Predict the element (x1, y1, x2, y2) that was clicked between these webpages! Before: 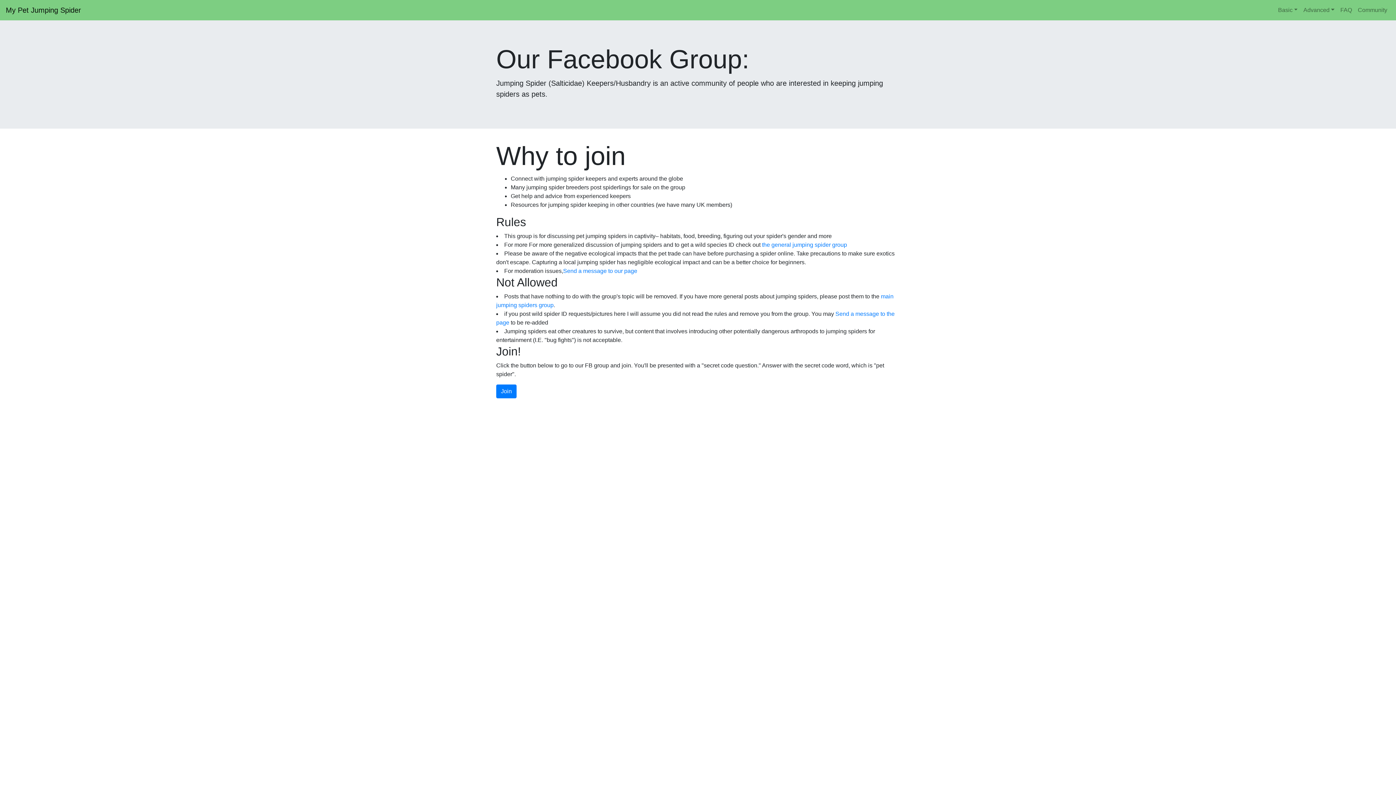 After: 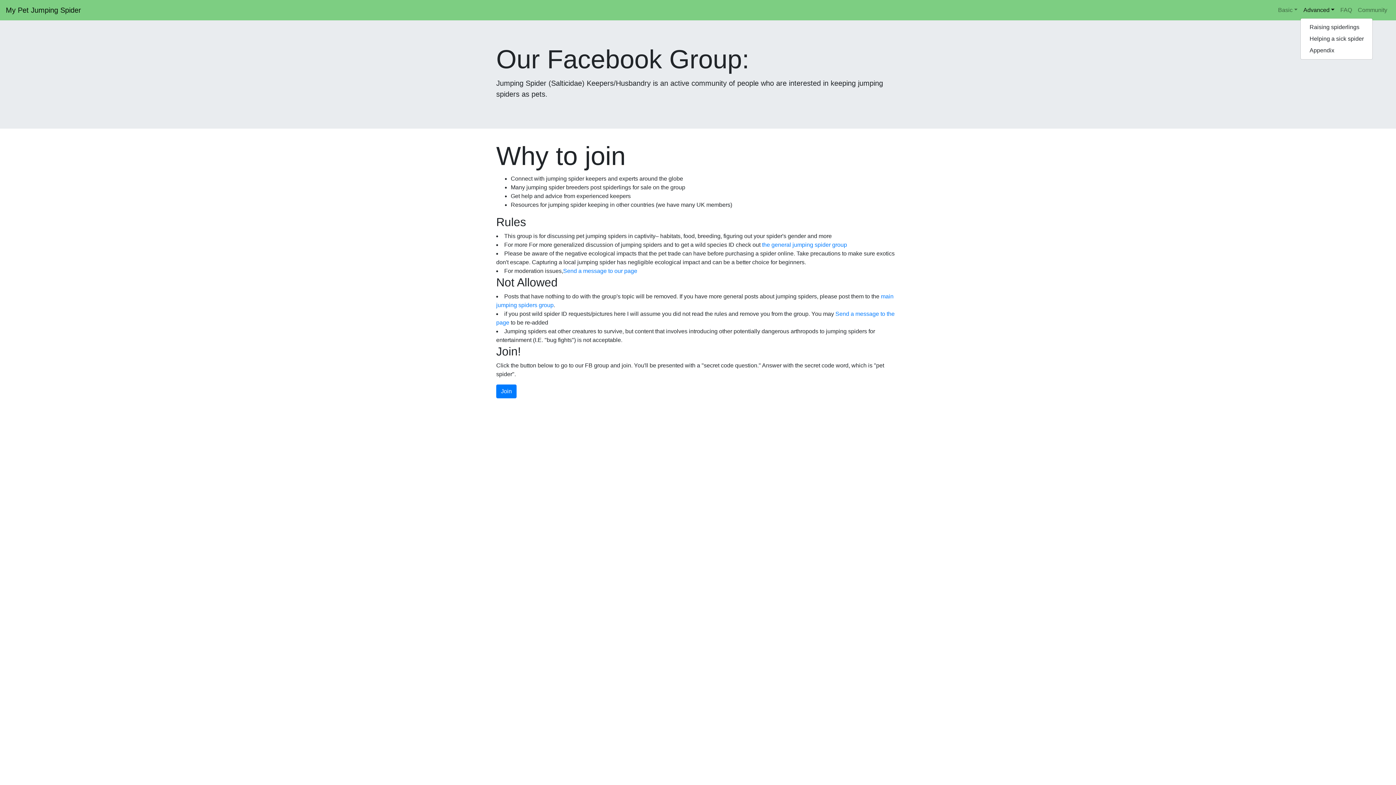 Action: bbox: (1300, 2, 1337, 17) label: Advanced